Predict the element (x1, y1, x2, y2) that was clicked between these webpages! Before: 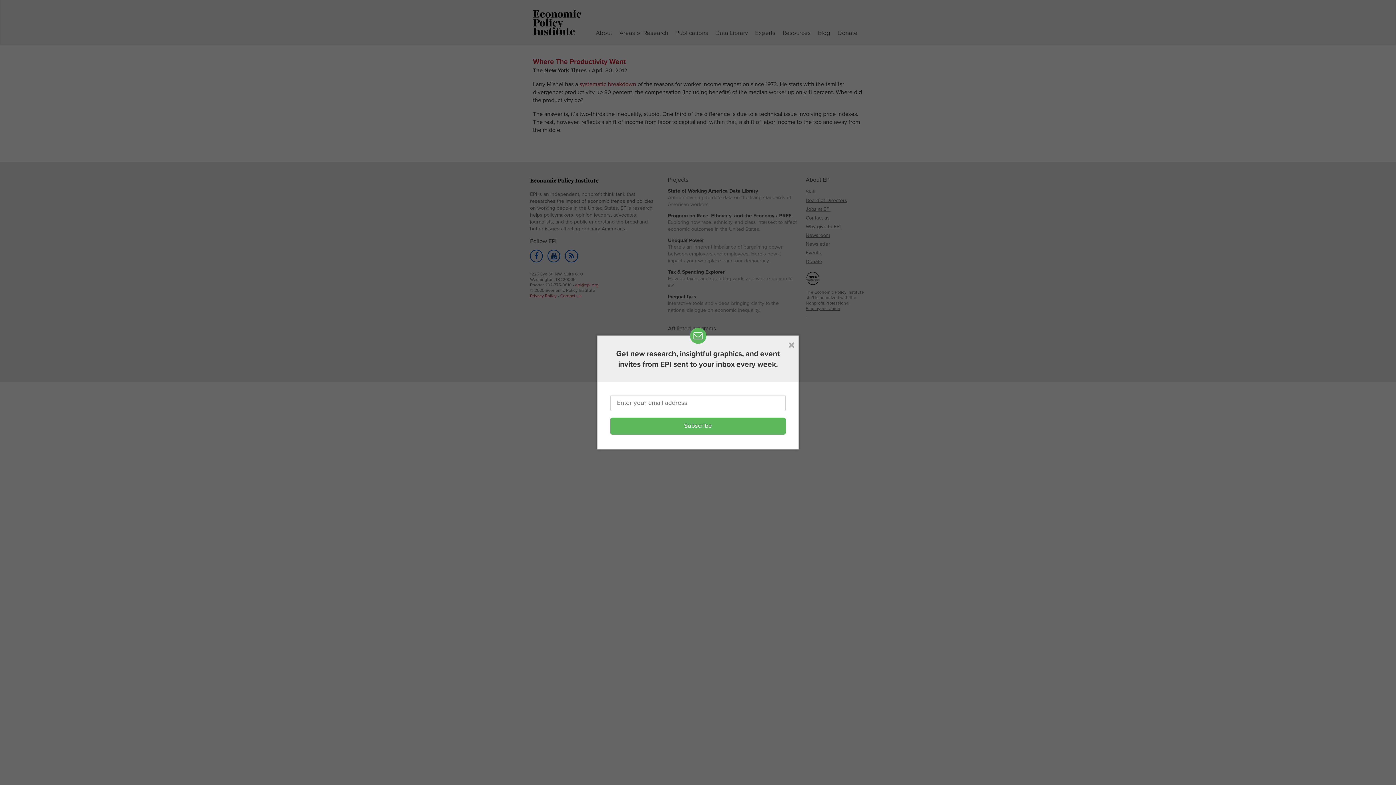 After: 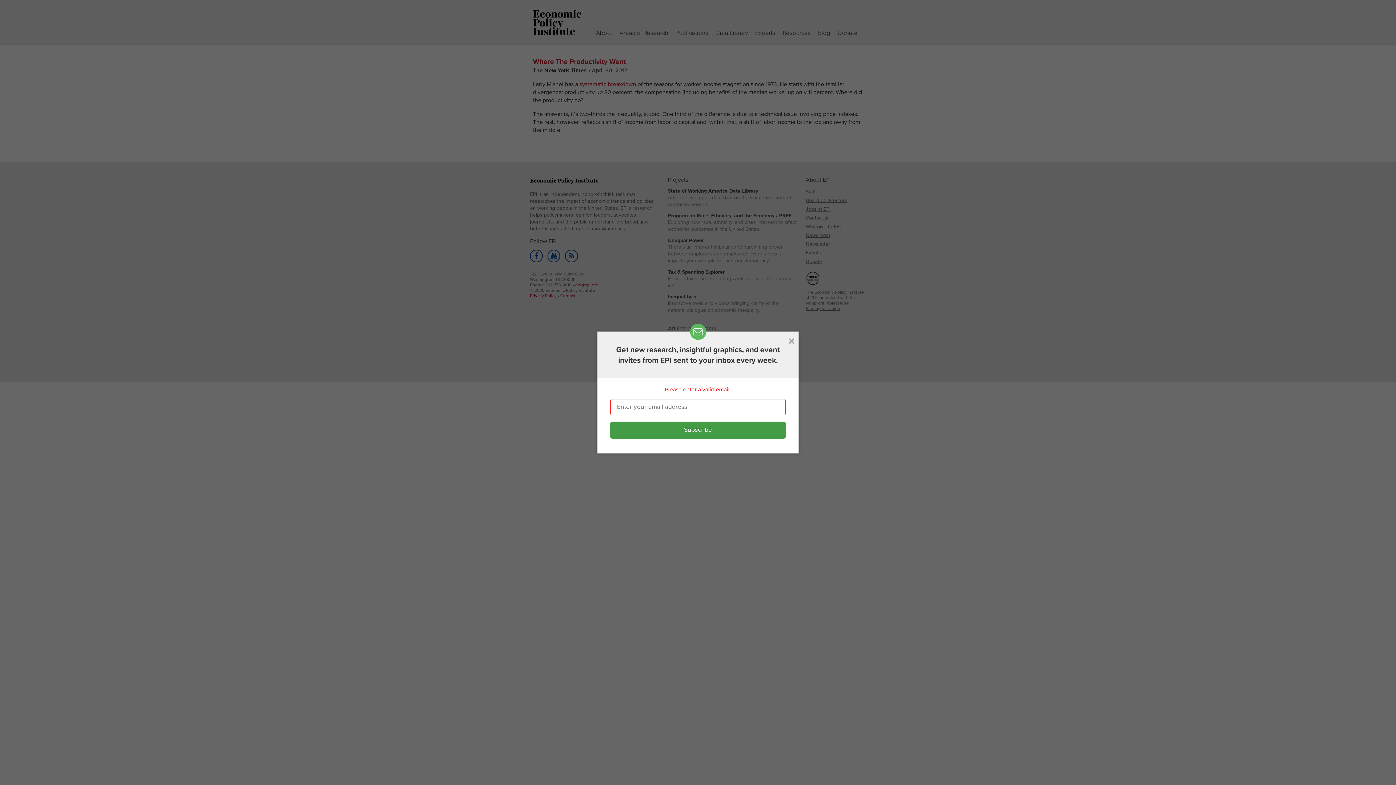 Action: label: Subscribe bbox: (610, 417, 786, 434)